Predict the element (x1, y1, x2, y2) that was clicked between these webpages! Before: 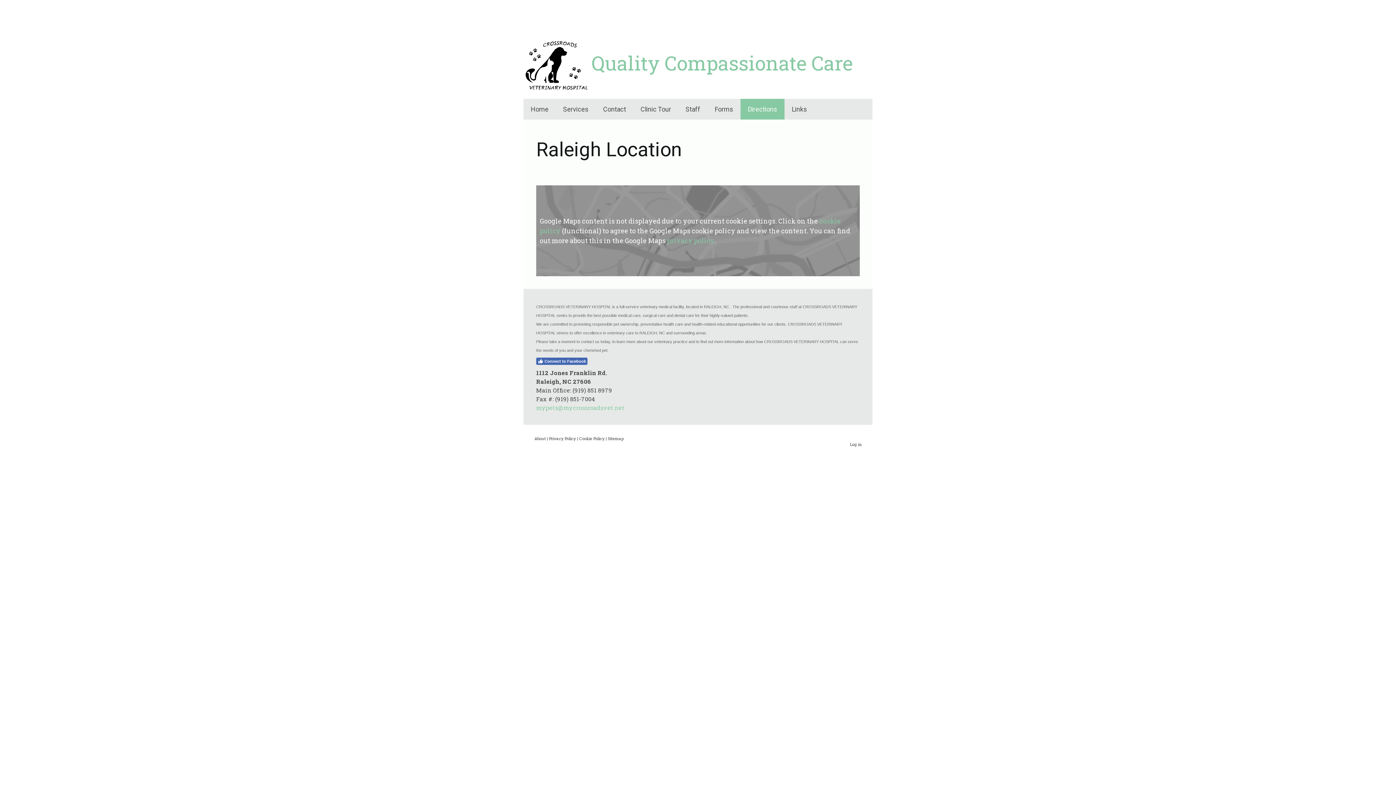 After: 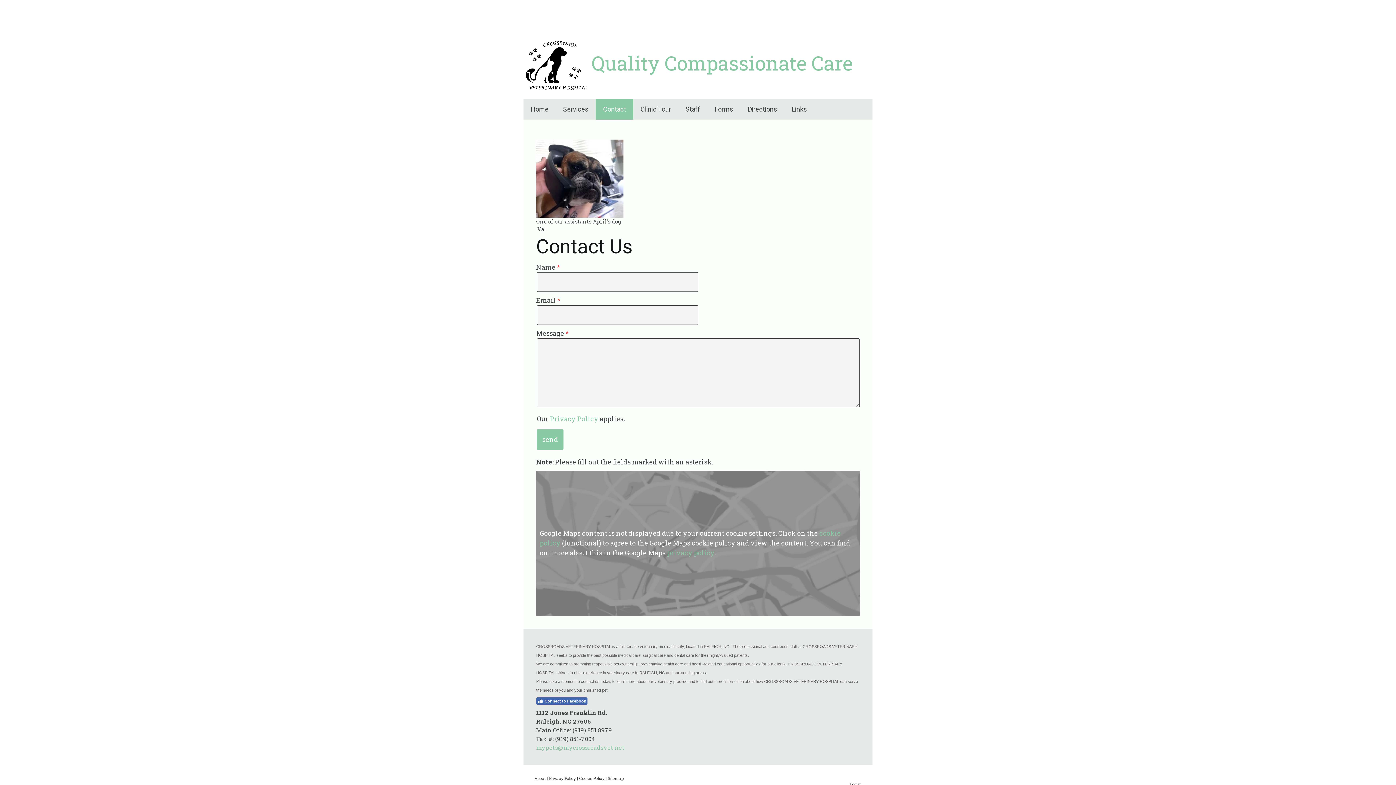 Action: label: Contact bbox: (596, 98, 633, 119)